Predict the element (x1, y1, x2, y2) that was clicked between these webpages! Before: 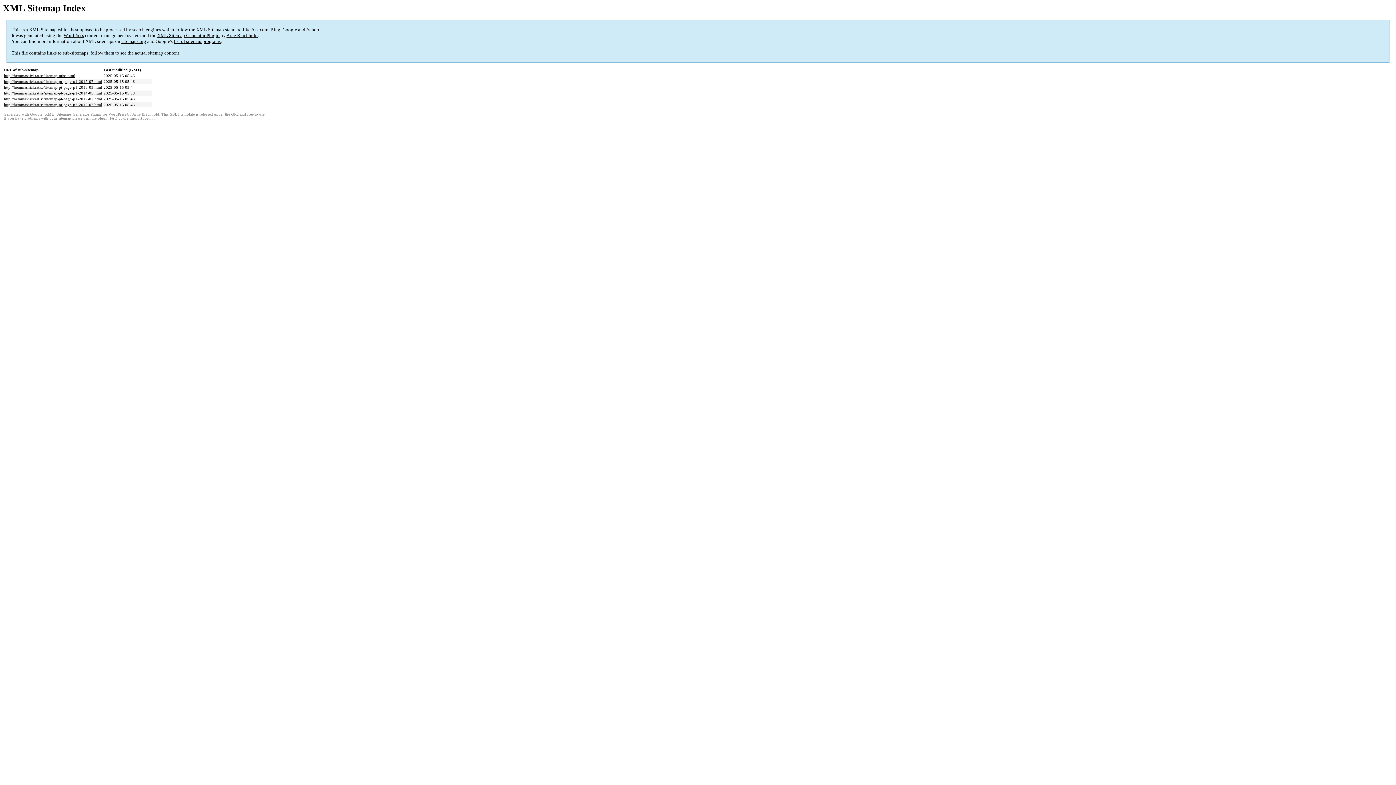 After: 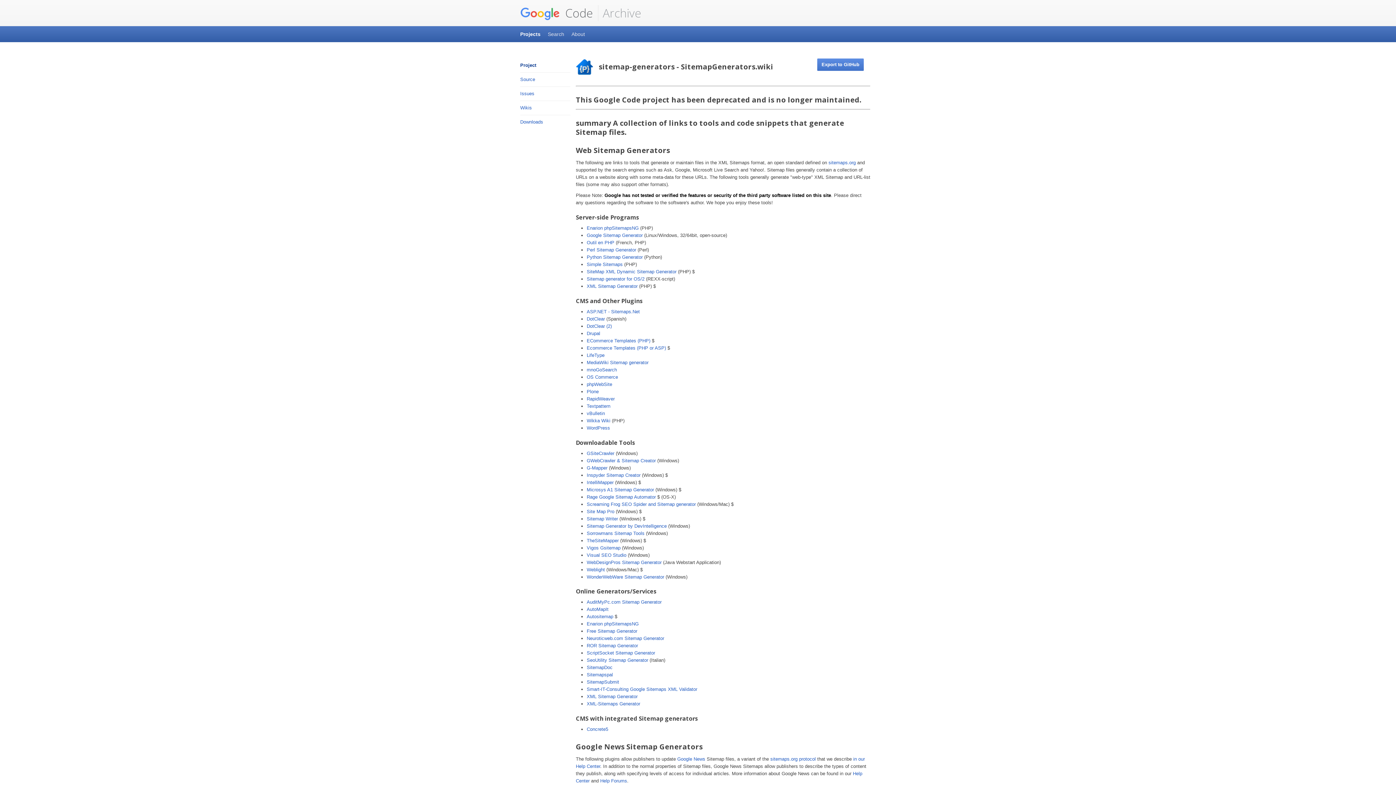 Action: bbox: (173, 38, 220, 44) label: list of sitemap programs